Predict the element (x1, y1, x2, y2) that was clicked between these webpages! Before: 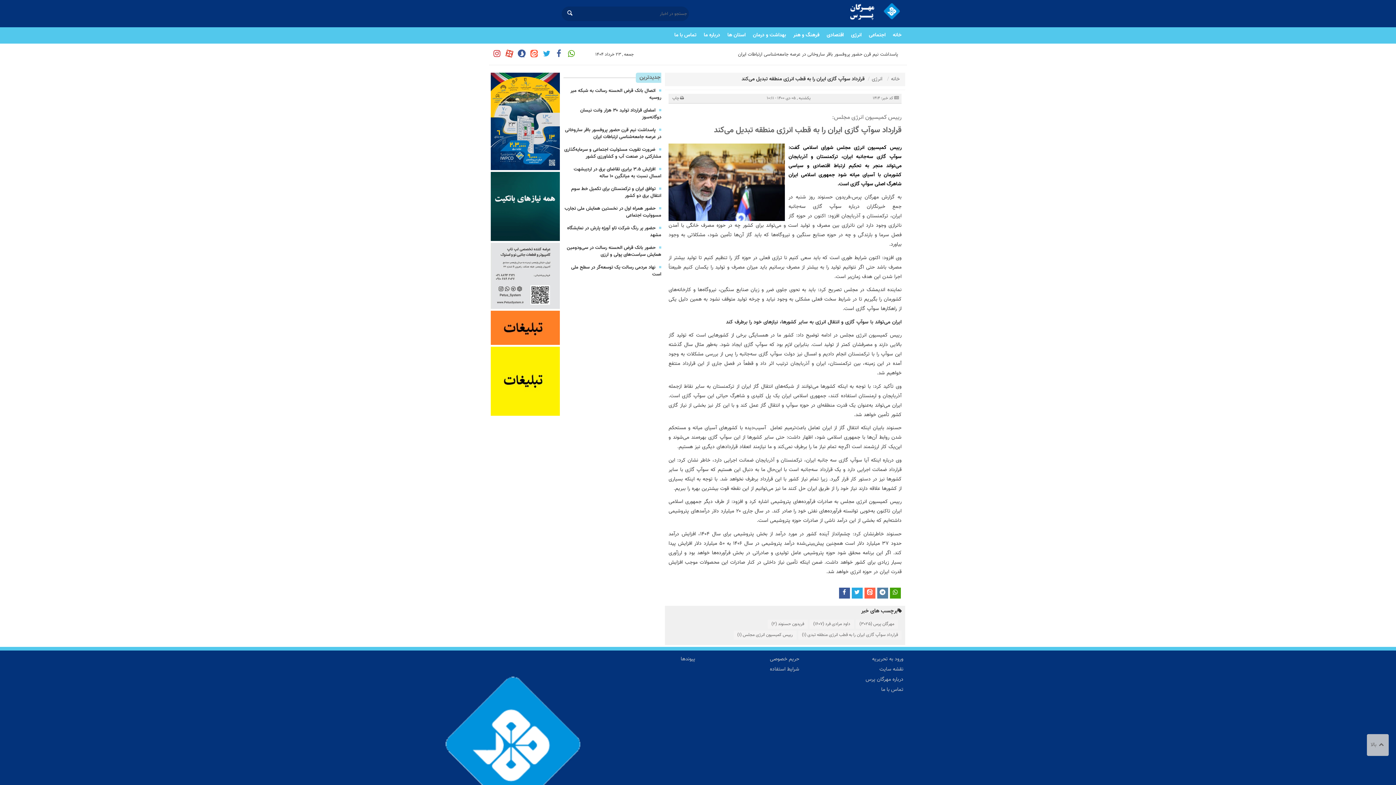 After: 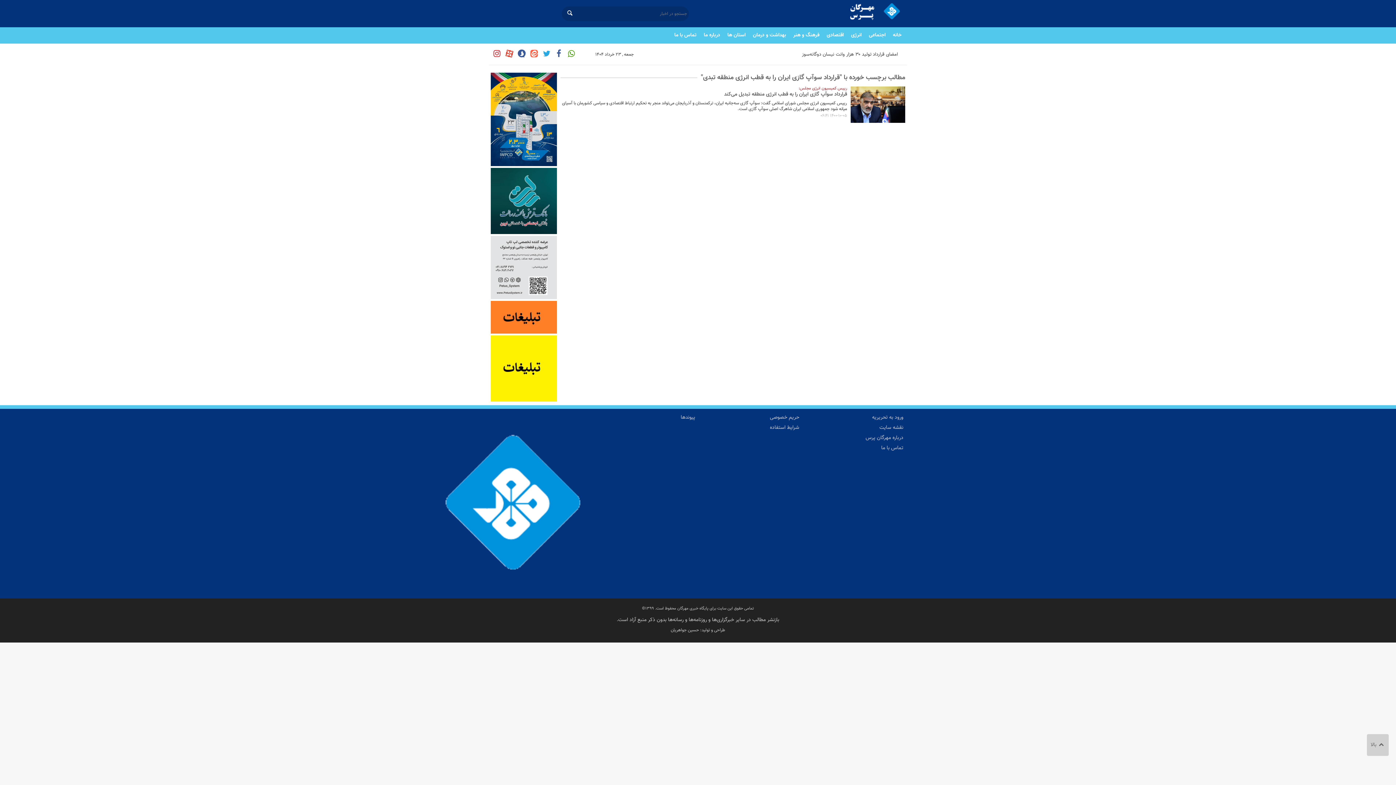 Action: label: قرارداد سوآپ گازی ایران را به قطب انرژی منطقه تبدی (1) bbox: (798, 630, 901, 639)